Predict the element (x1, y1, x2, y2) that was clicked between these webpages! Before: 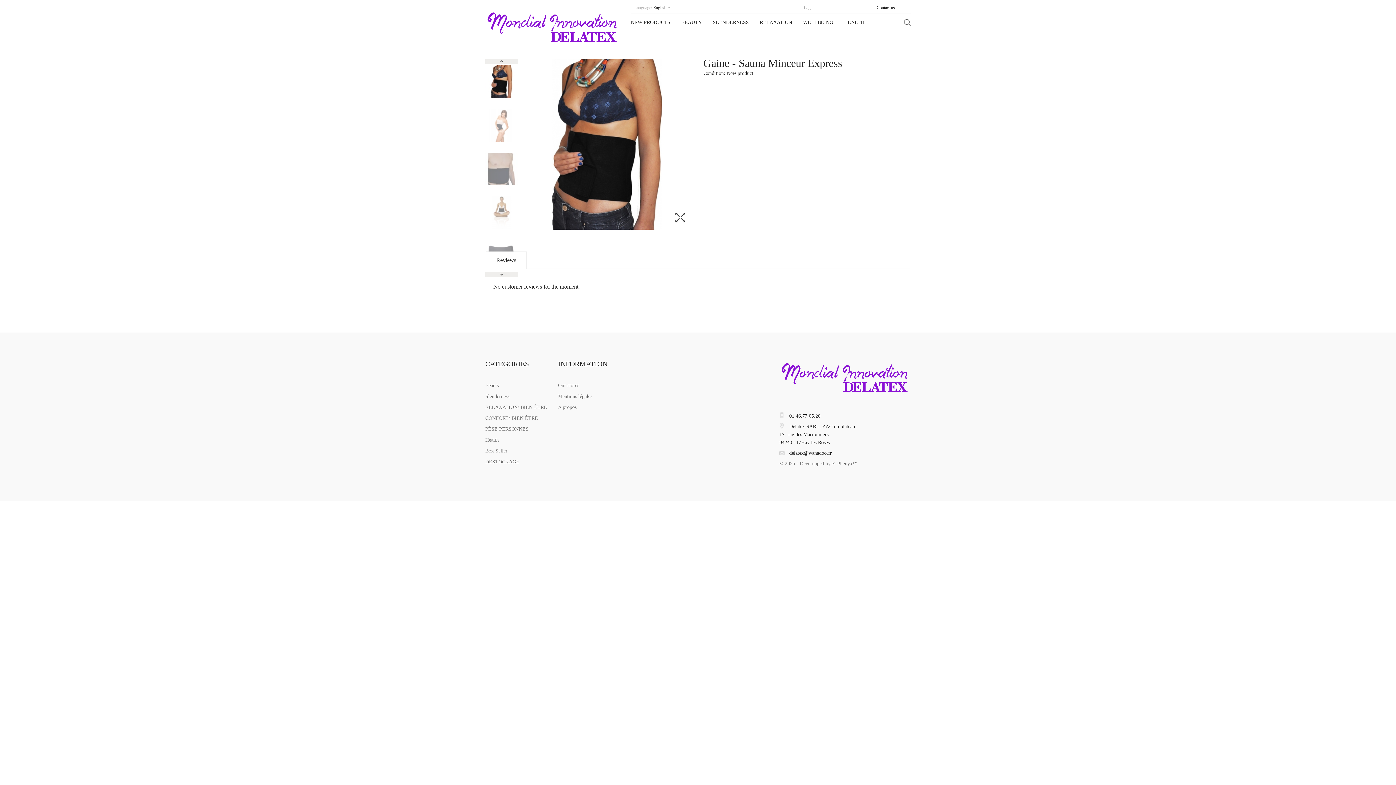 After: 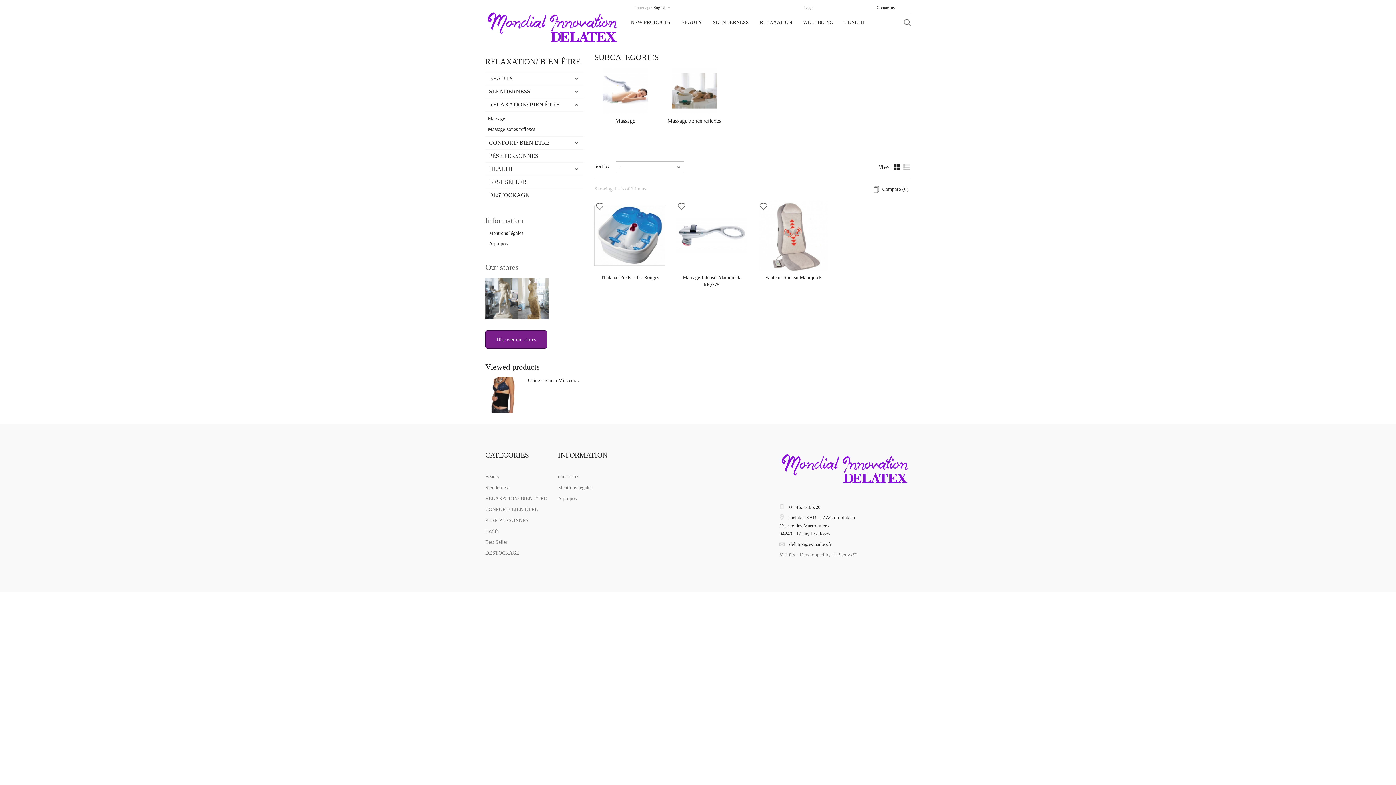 Action: label: RELAXATION/ BIEN ÊTRE bbox: (485, 404, 547, 410)